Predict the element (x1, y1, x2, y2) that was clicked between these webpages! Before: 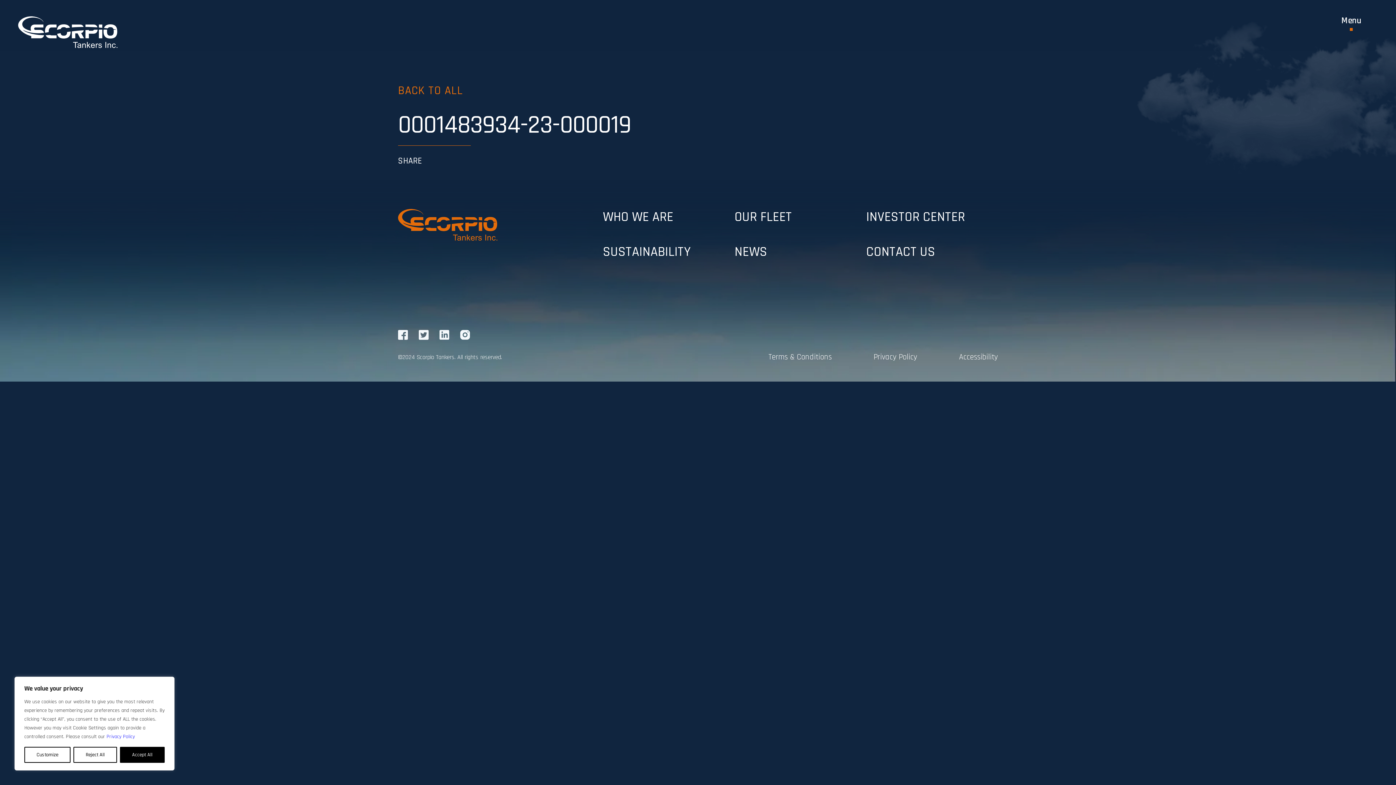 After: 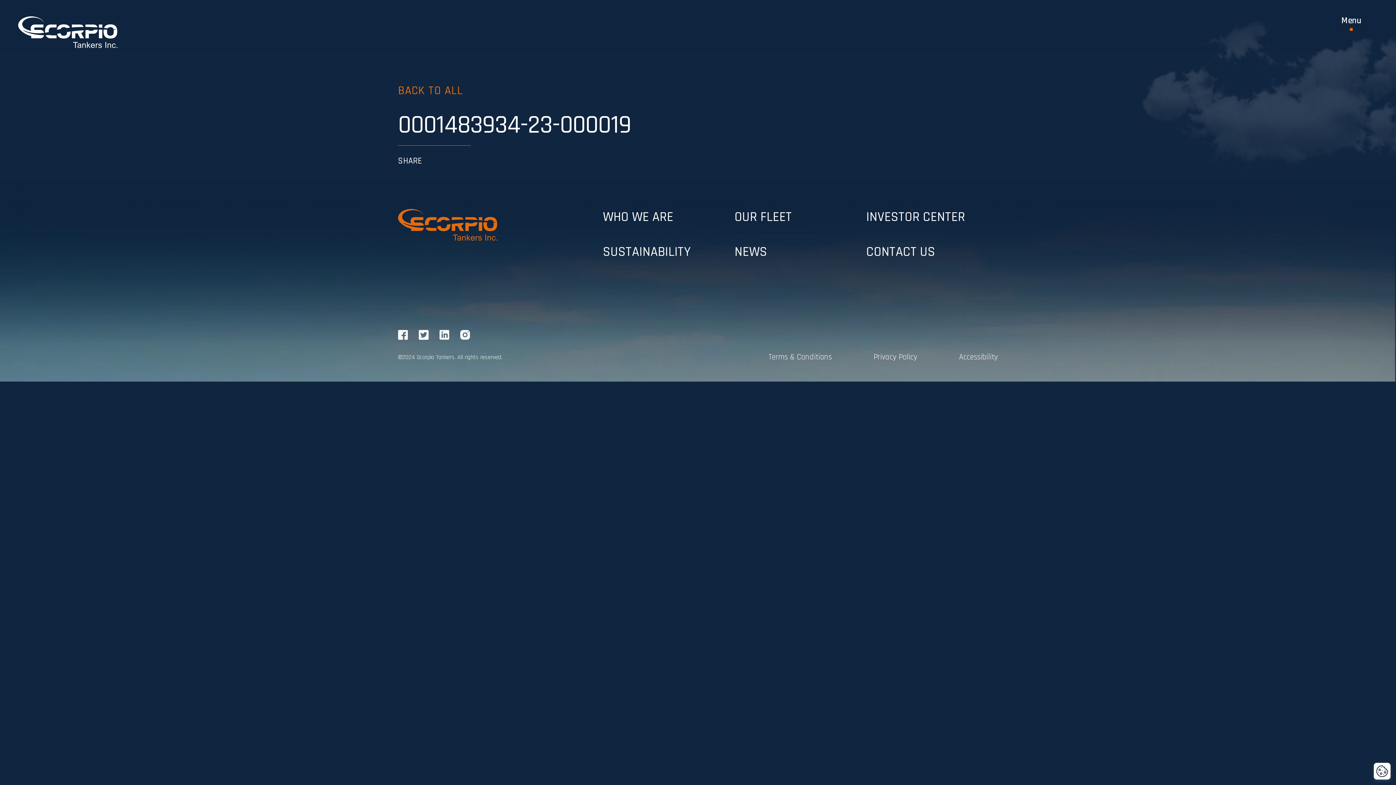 Action: bbox: (119, 747, 164, 763) label: Accept All